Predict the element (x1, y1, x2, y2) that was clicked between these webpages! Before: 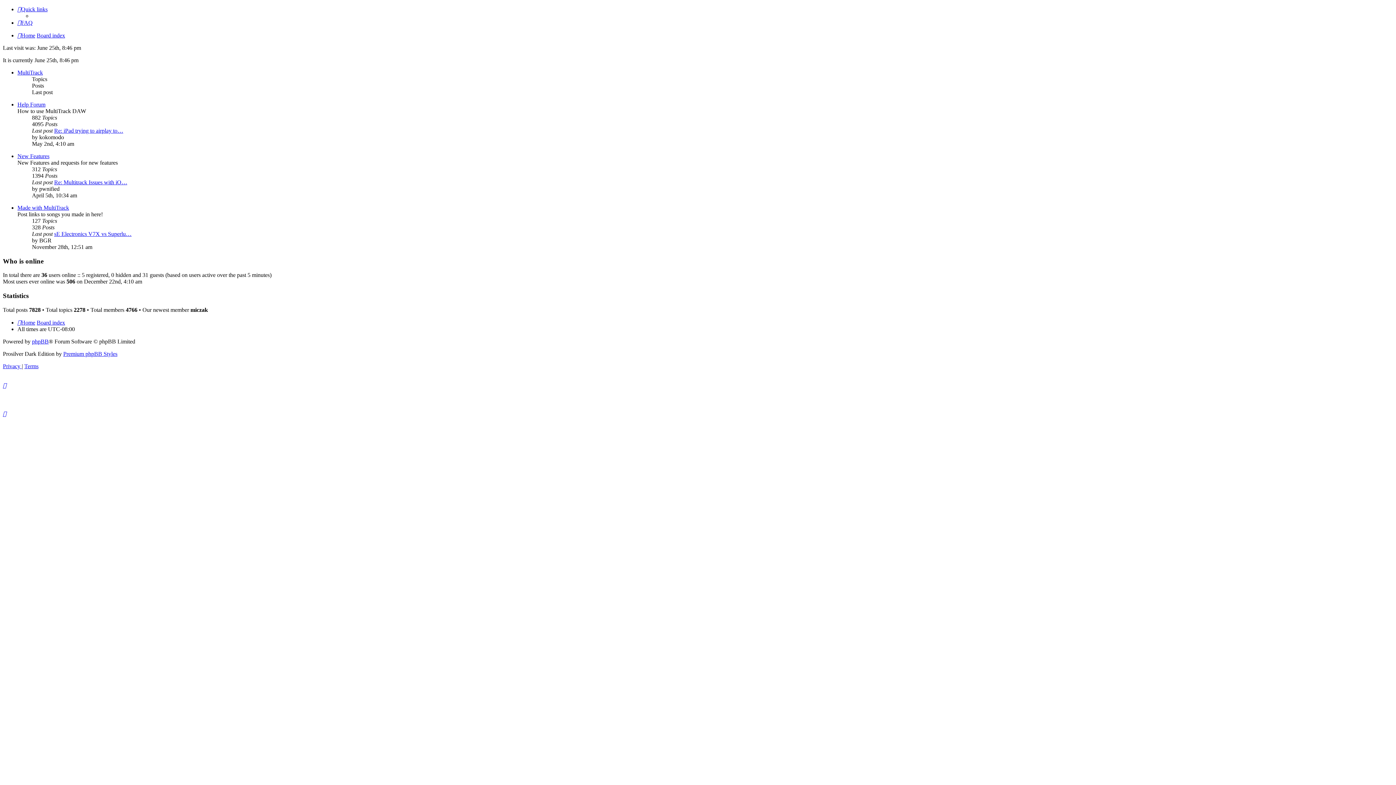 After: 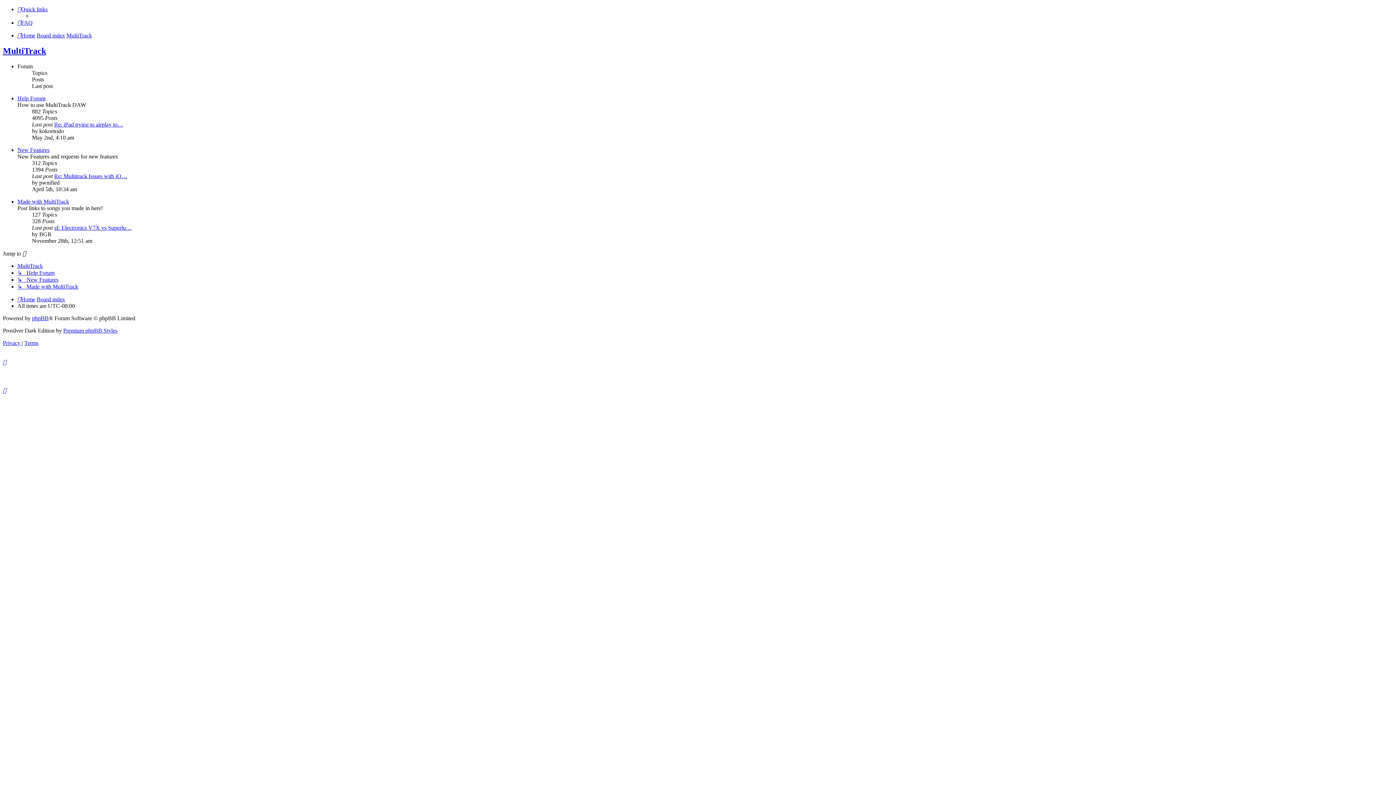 Action: label: MultiTrack bbox: (17, 69, 42, 75)